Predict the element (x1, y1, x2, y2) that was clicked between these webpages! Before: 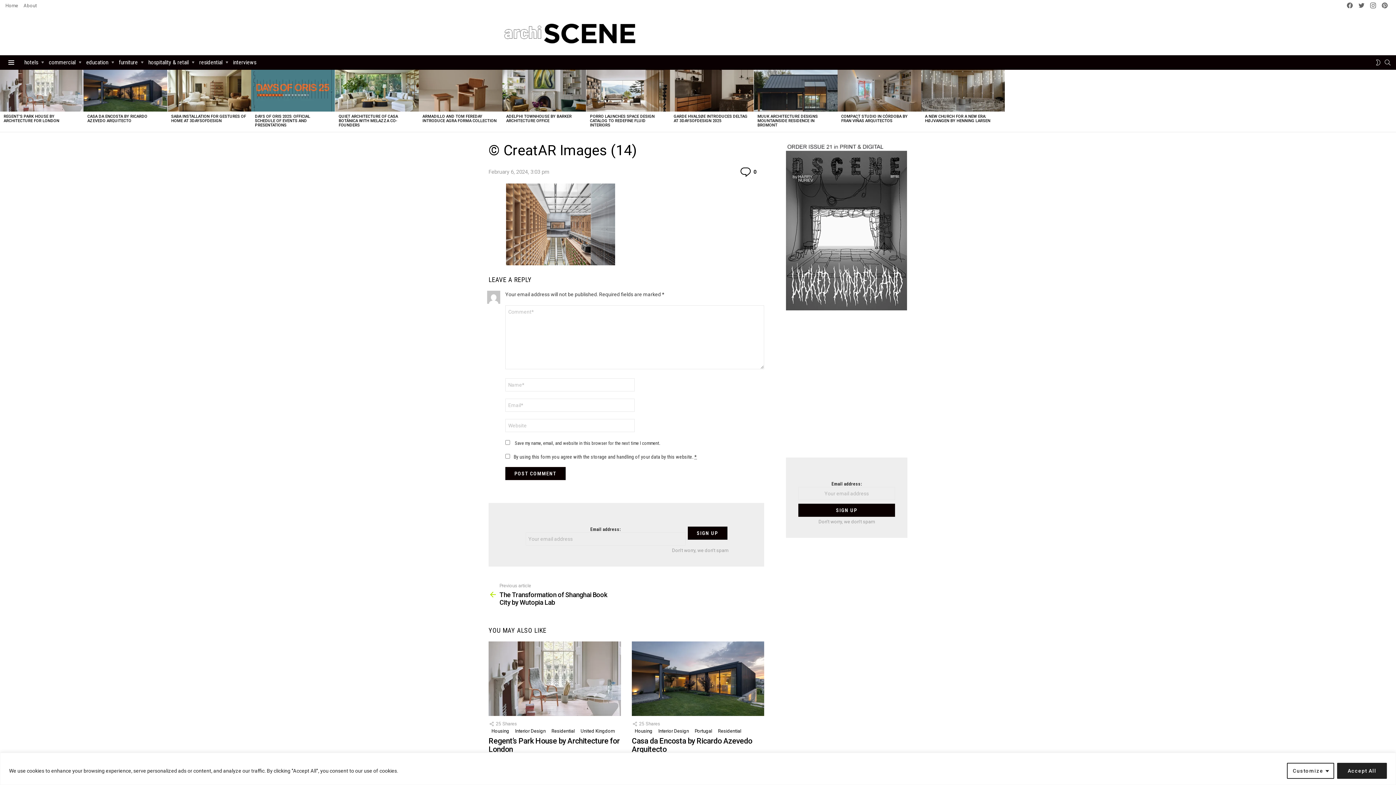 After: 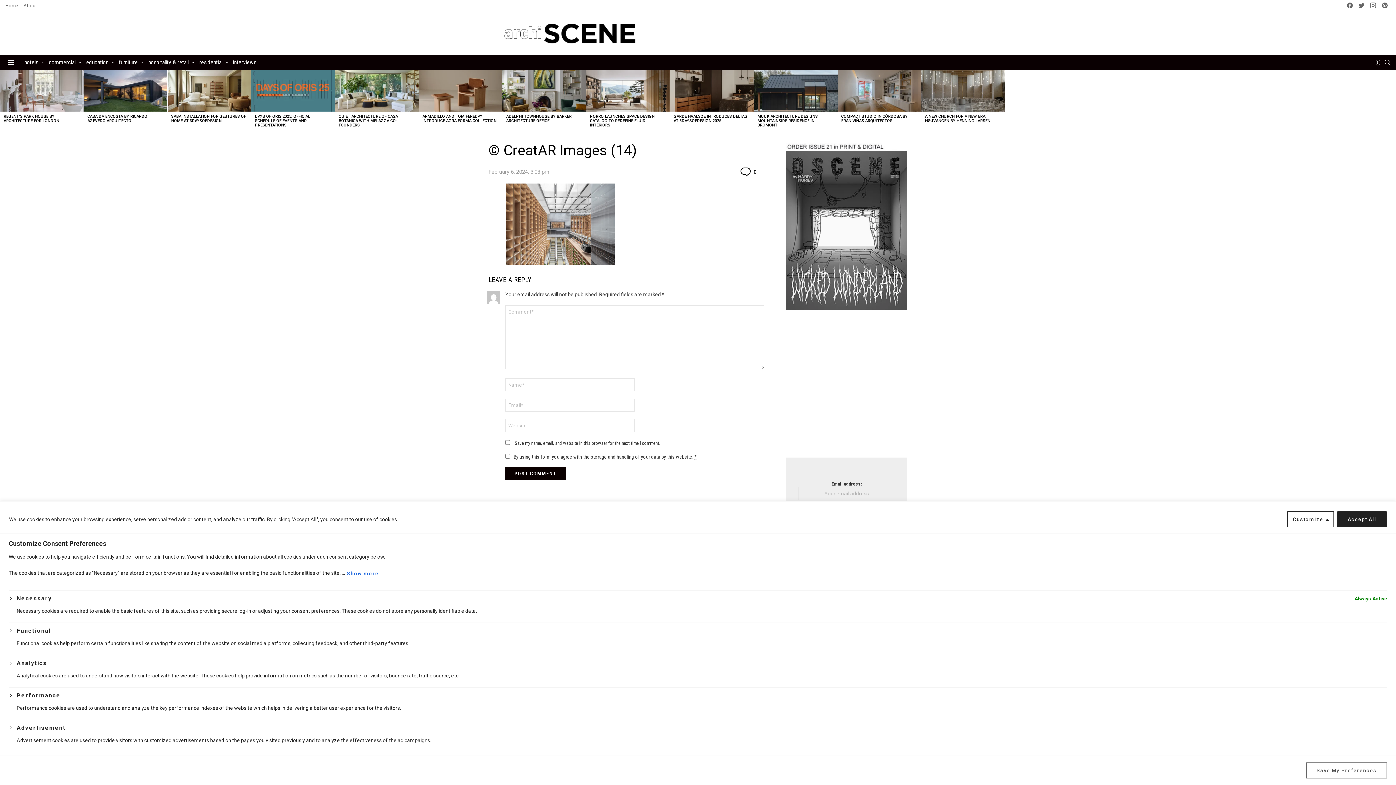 Action: label: Customize bbox: (1287, 763, 1334, 779)